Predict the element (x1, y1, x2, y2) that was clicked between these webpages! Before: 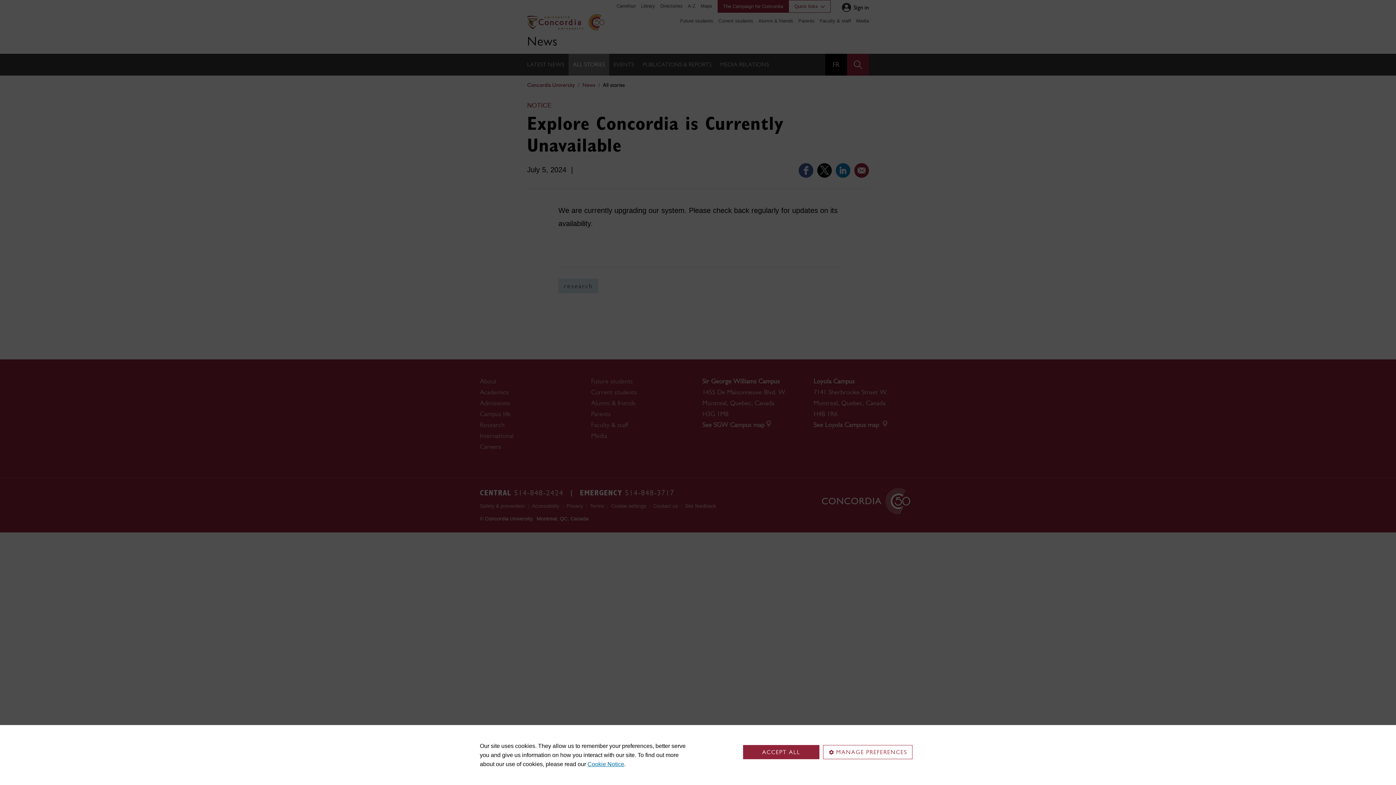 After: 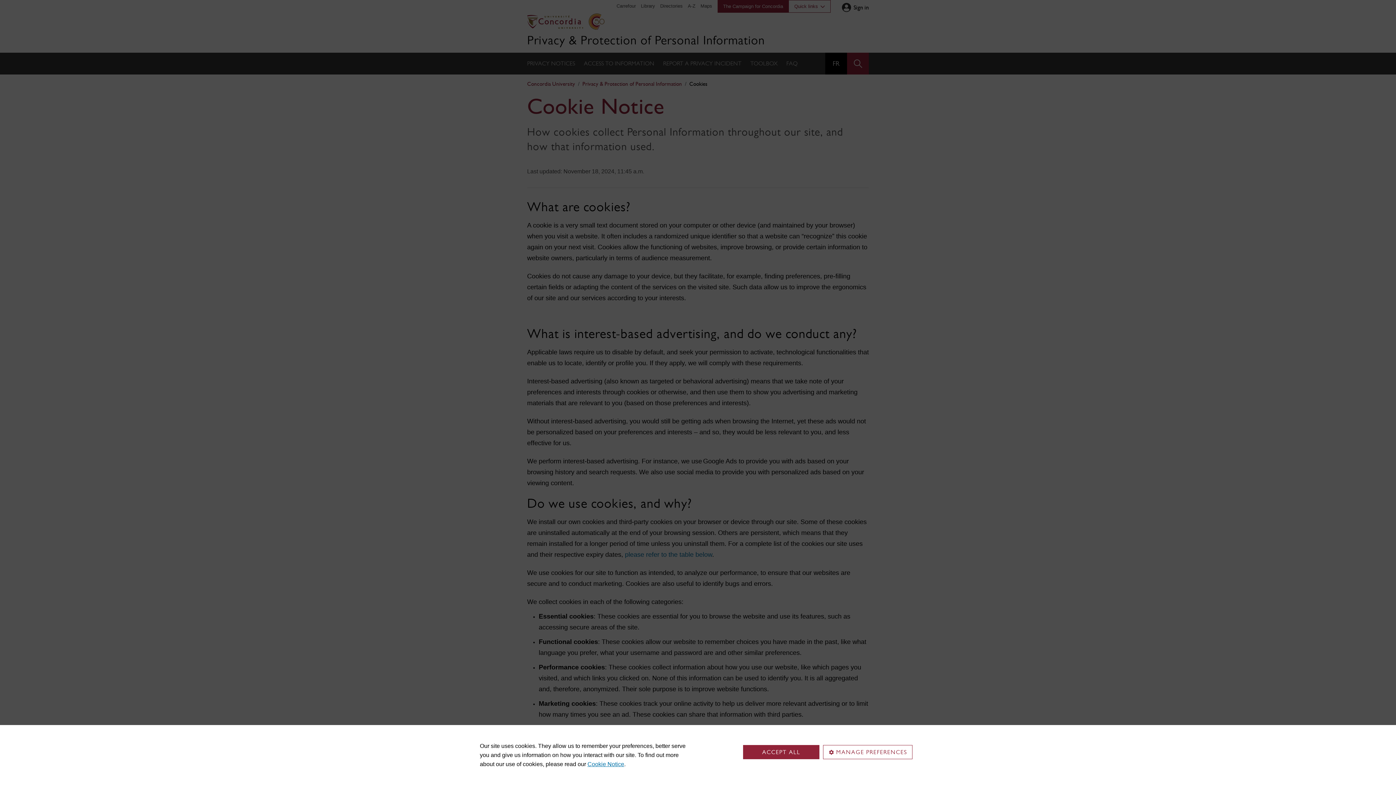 Action: label: Cookie Notice bbox: (587, 761, 624, 767)